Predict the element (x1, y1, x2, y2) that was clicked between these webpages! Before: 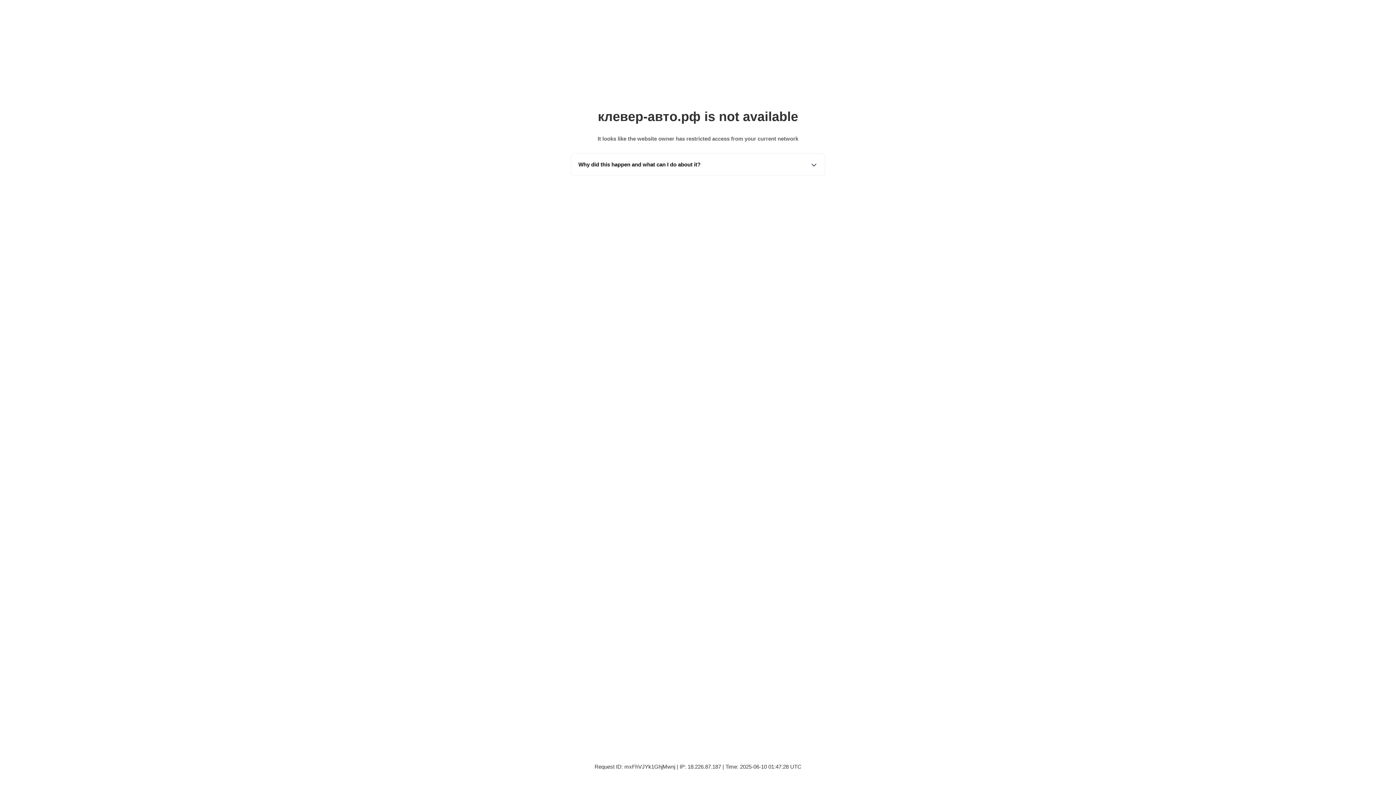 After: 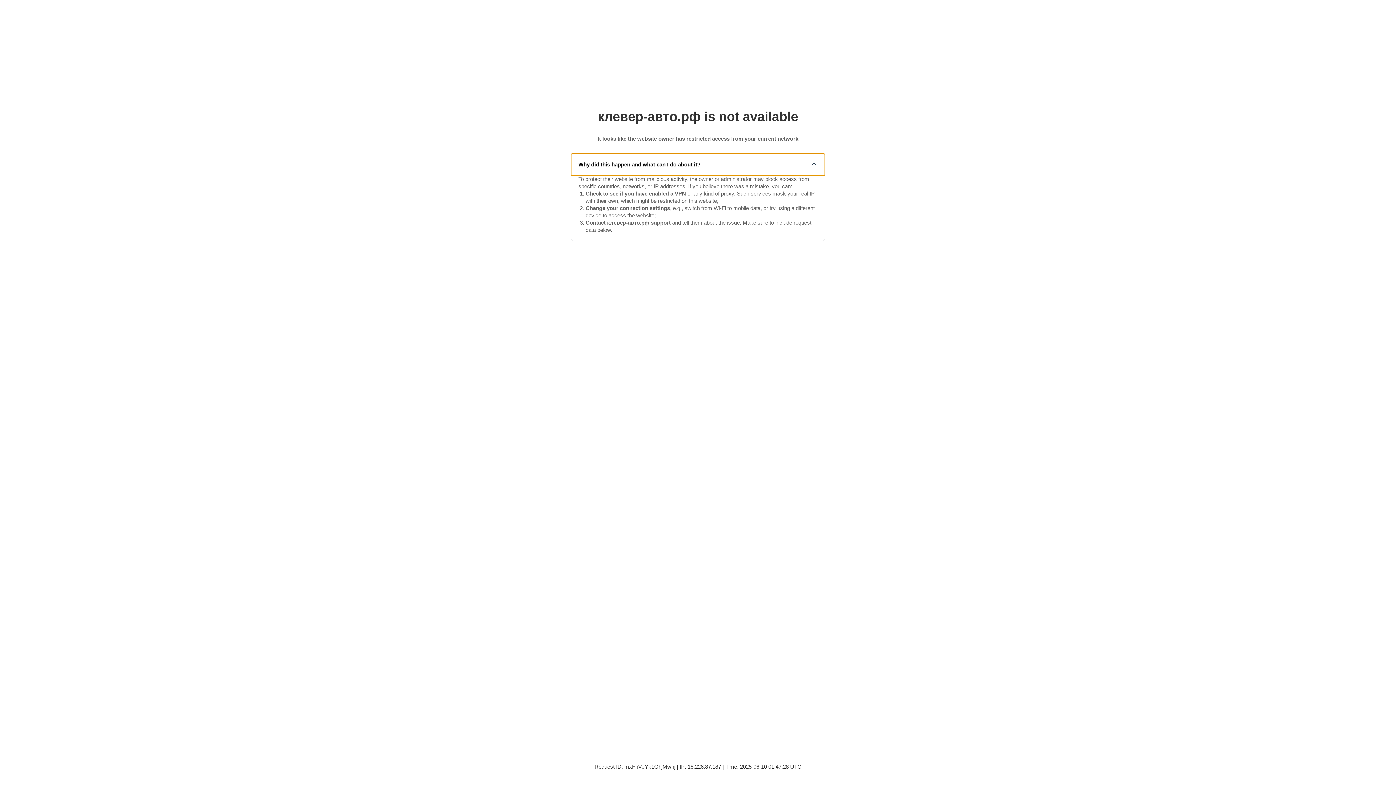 Action: bbox: (571, 153, 825, 175) label: Why did this happen and what can I do about it?